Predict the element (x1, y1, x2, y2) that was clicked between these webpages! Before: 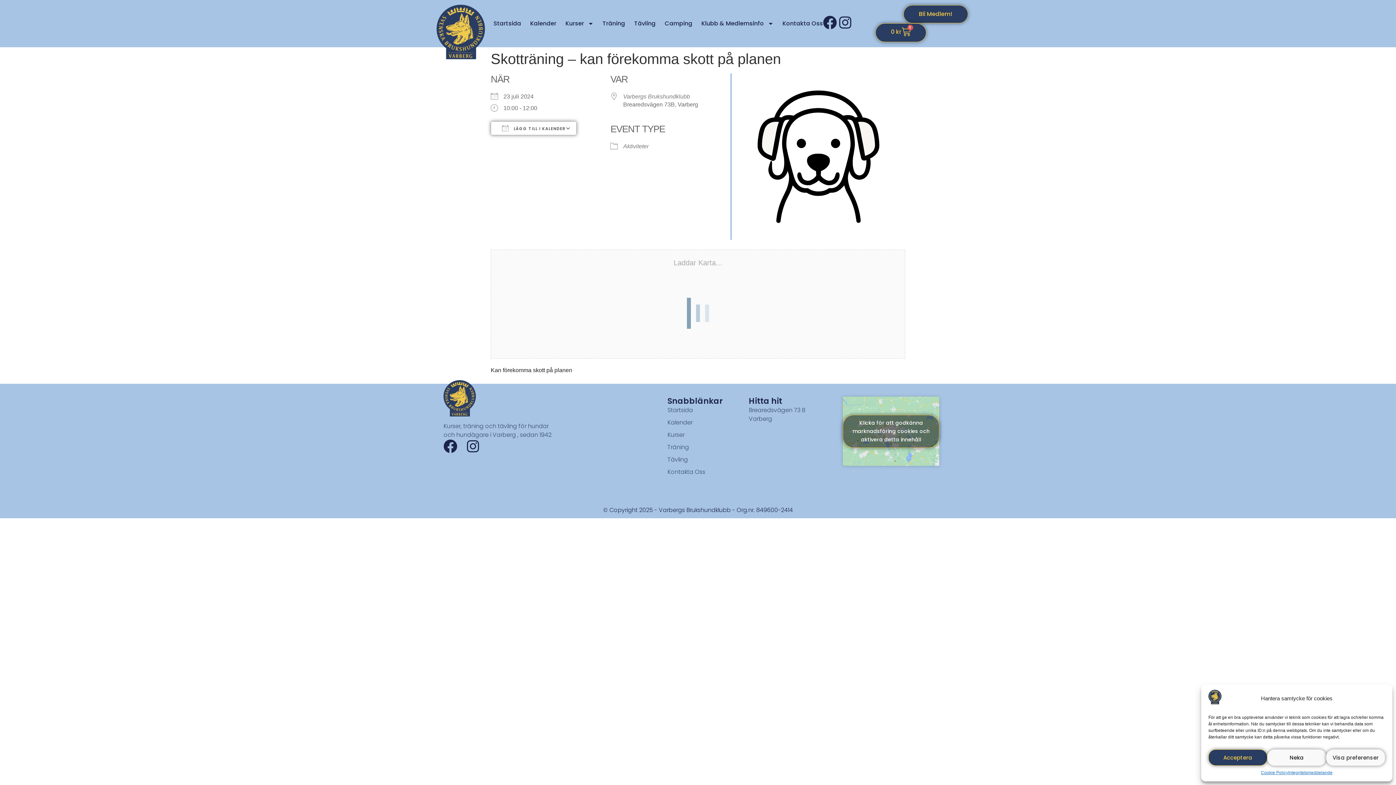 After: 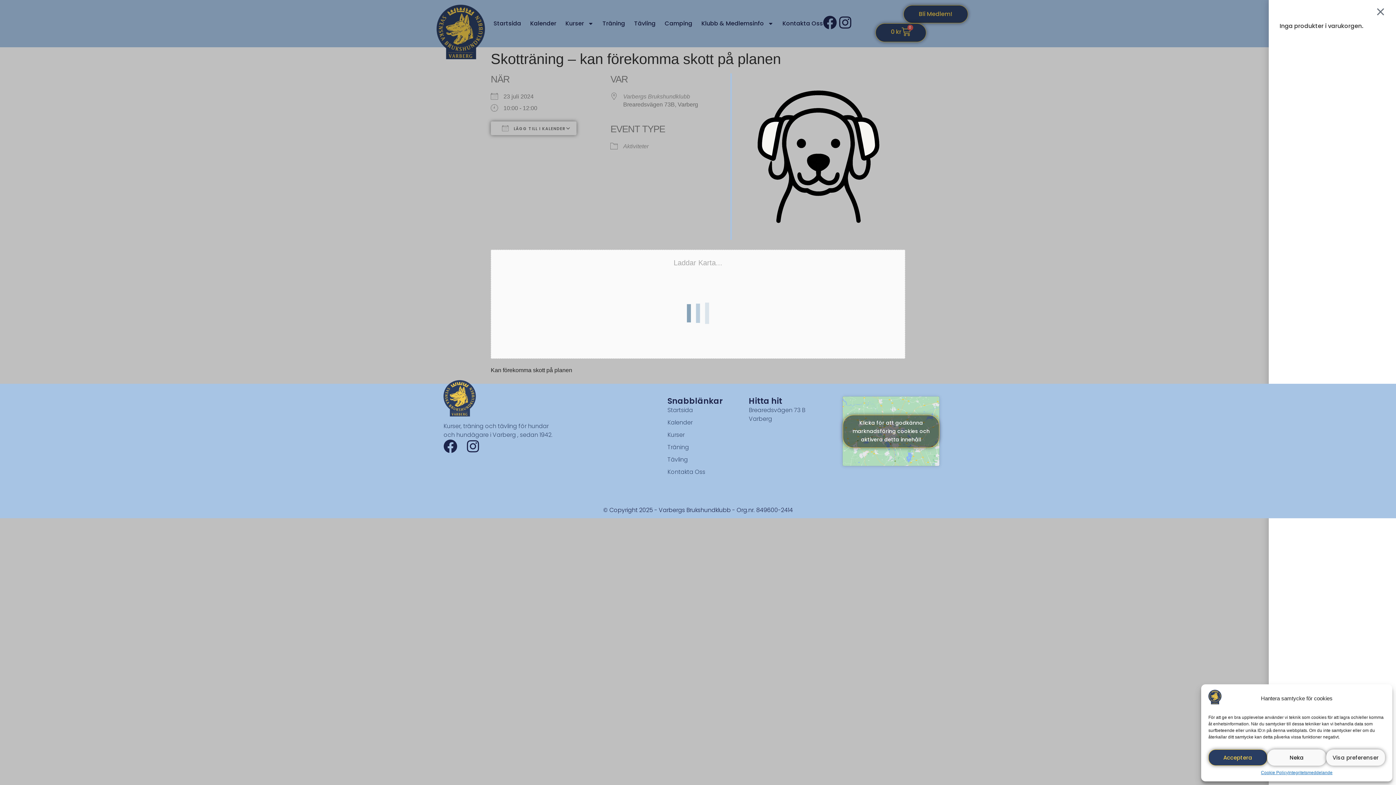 Action: bbox: (875, 23, 926, 42) label: 0 kr
0
Varukorg